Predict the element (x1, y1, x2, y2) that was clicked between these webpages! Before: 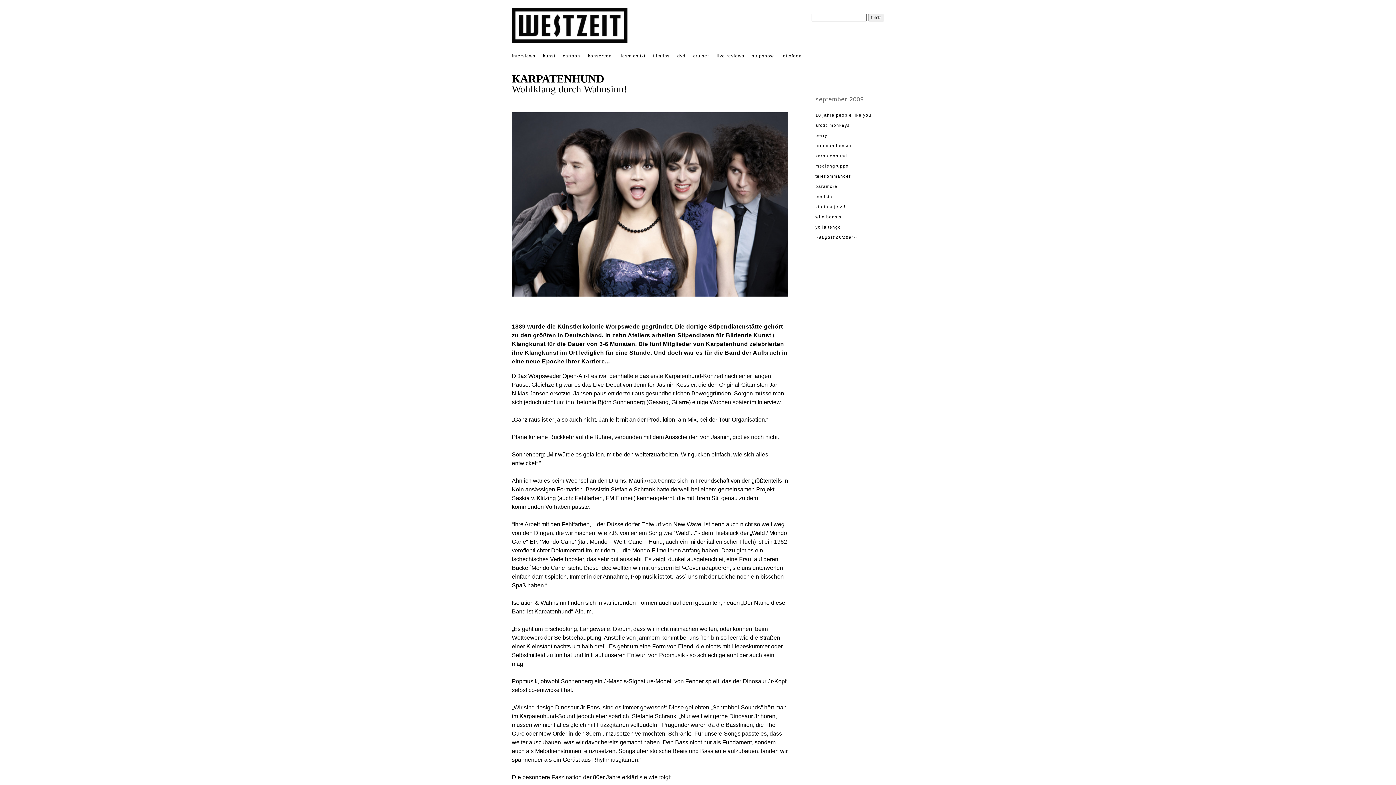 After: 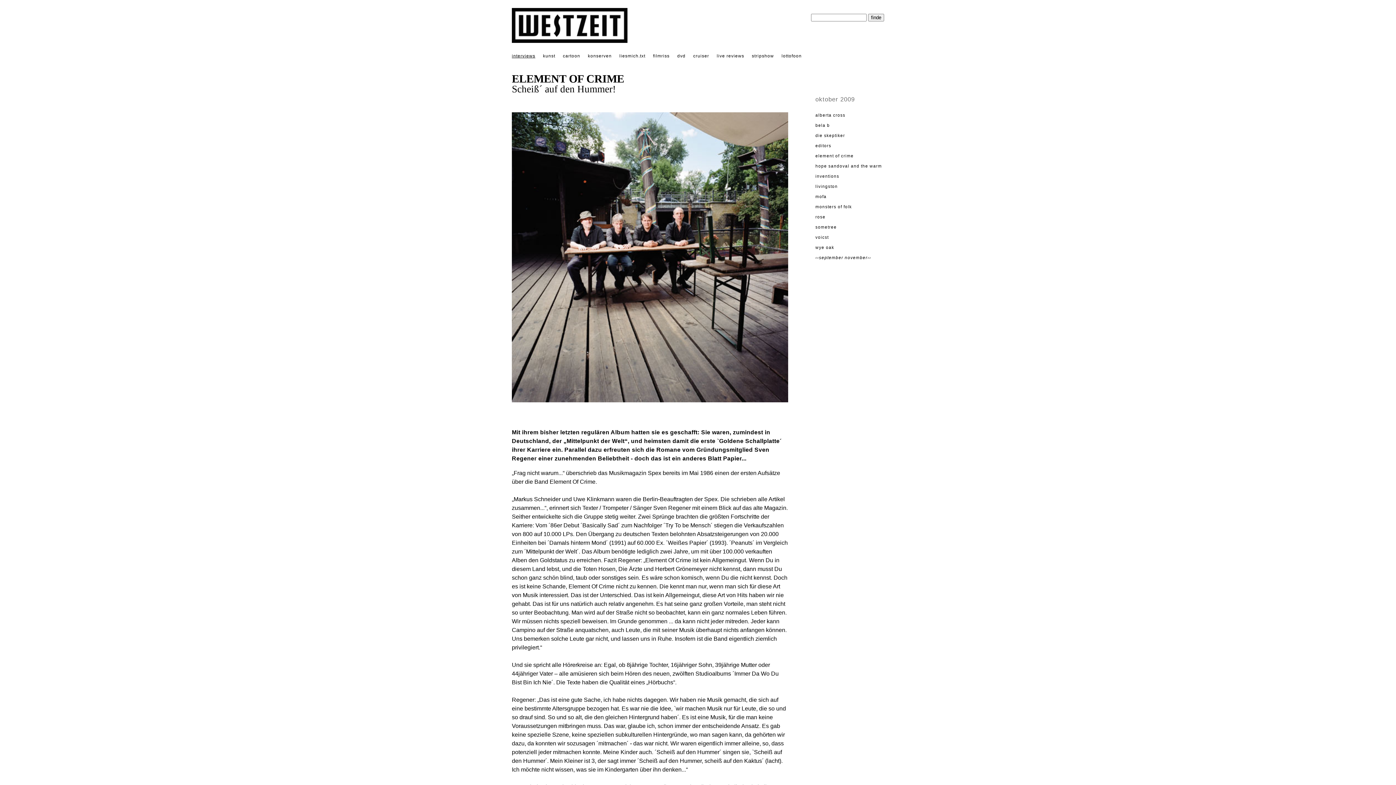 Action: label: oktober›› bbox: (836, 235, 857, 239)